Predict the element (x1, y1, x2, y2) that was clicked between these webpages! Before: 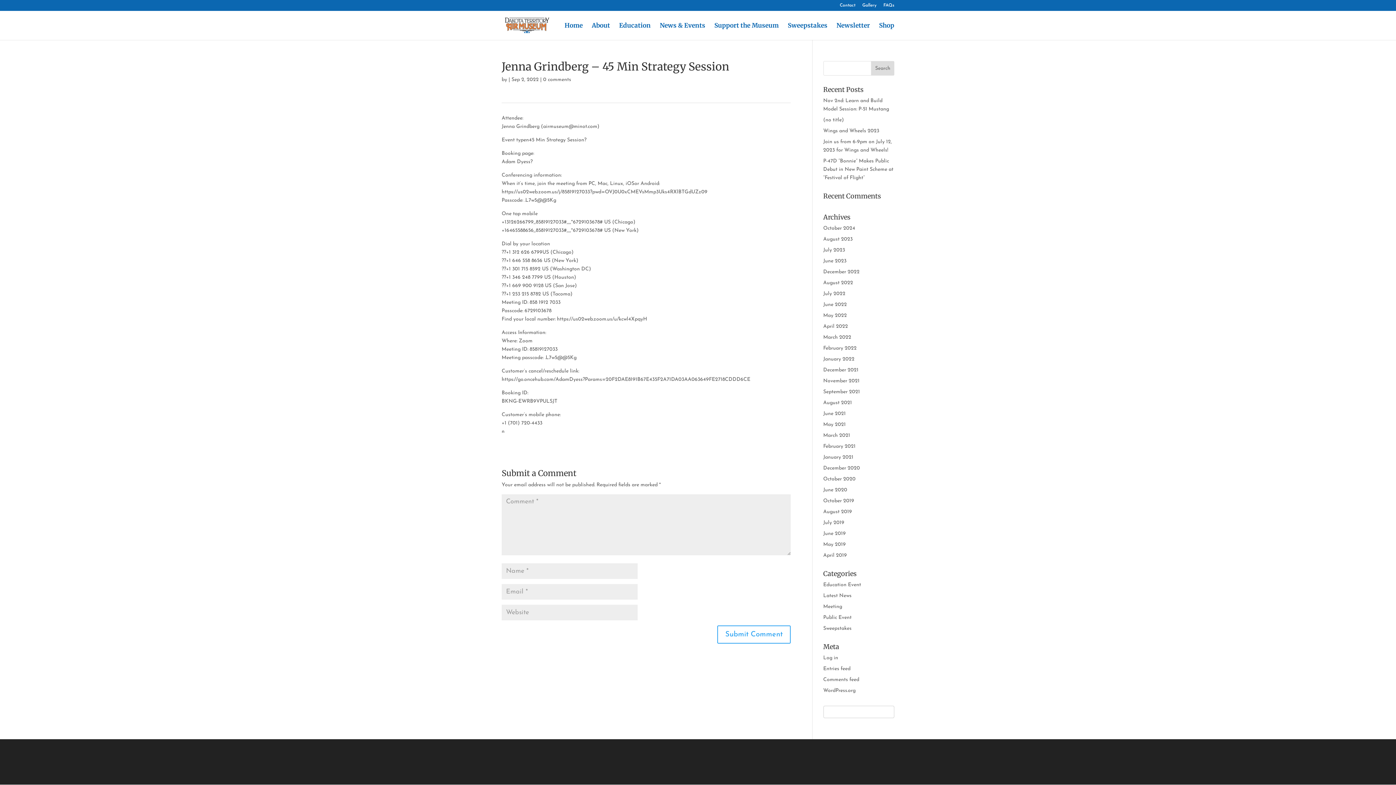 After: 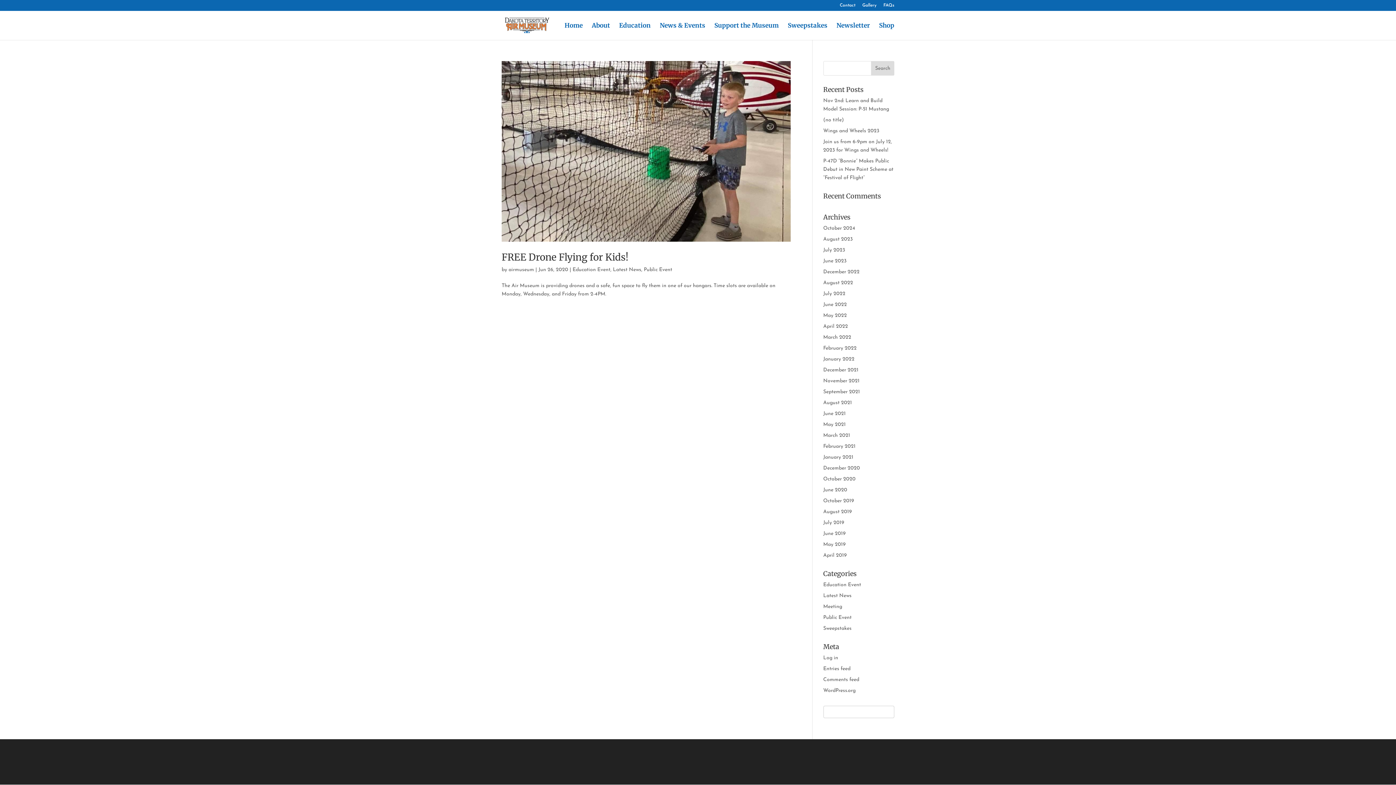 Action: label: June 2020 bbox: (823, 487, 847, 493)